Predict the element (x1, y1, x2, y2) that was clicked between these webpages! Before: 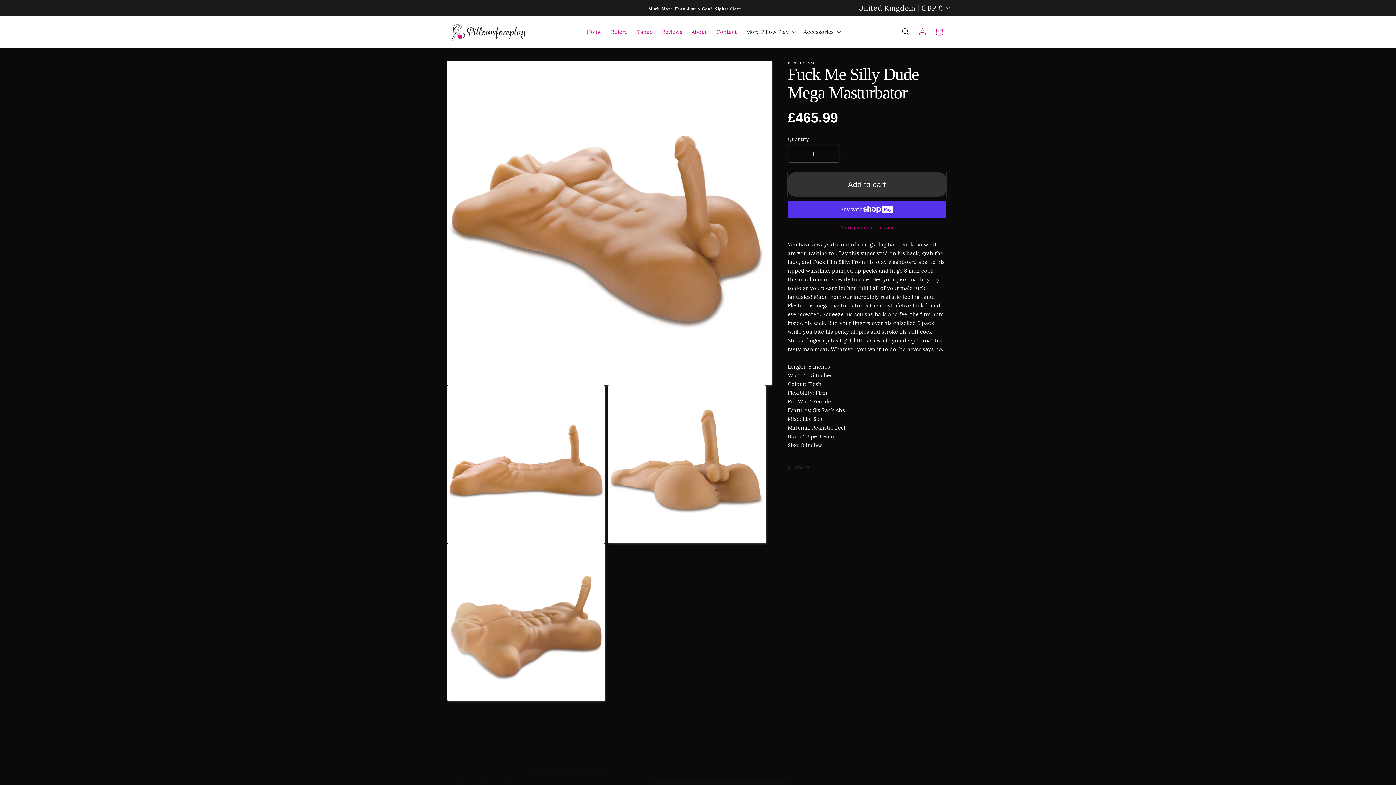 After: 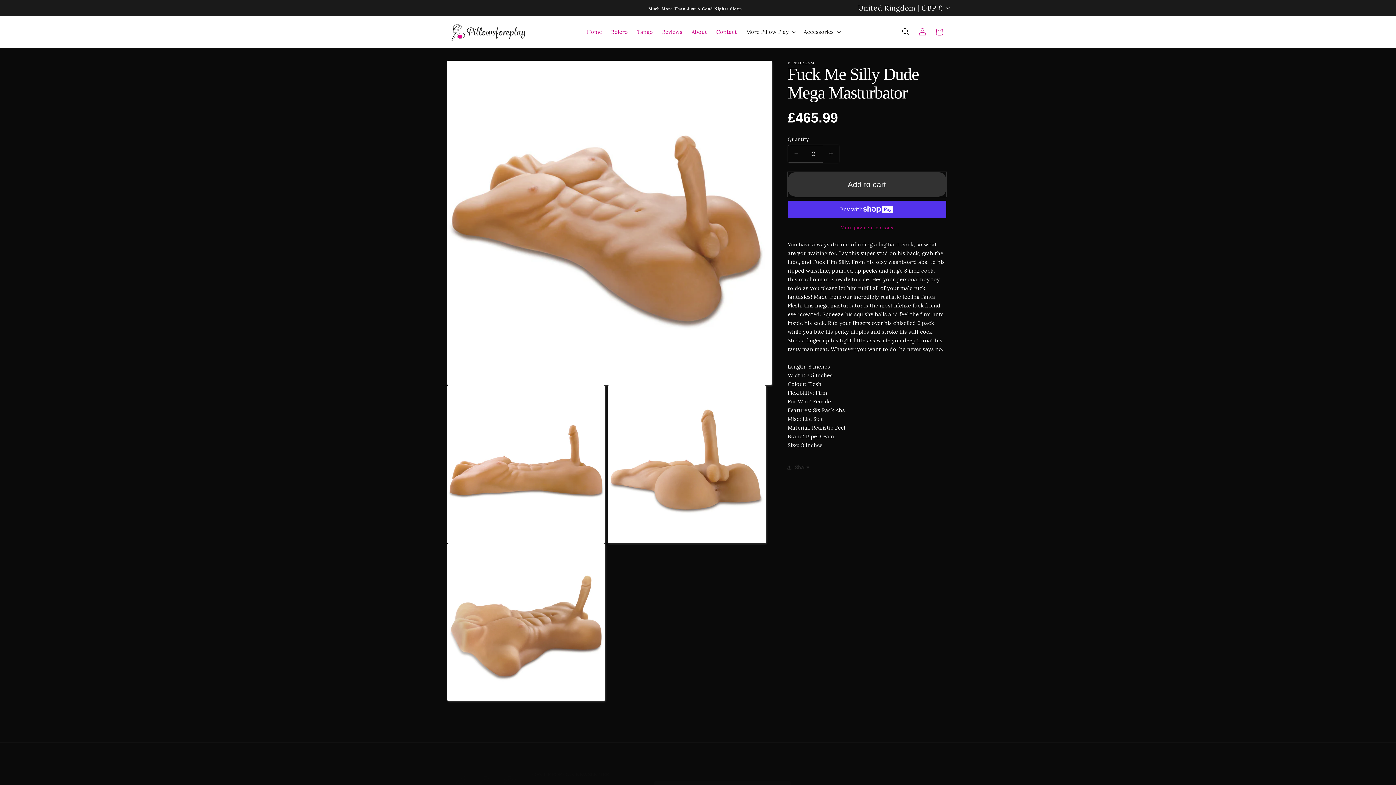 Action: label: Increase quantity for Fuck Me Silly Dude Mega Masturbator bbox: (822, 145, 839, 162)